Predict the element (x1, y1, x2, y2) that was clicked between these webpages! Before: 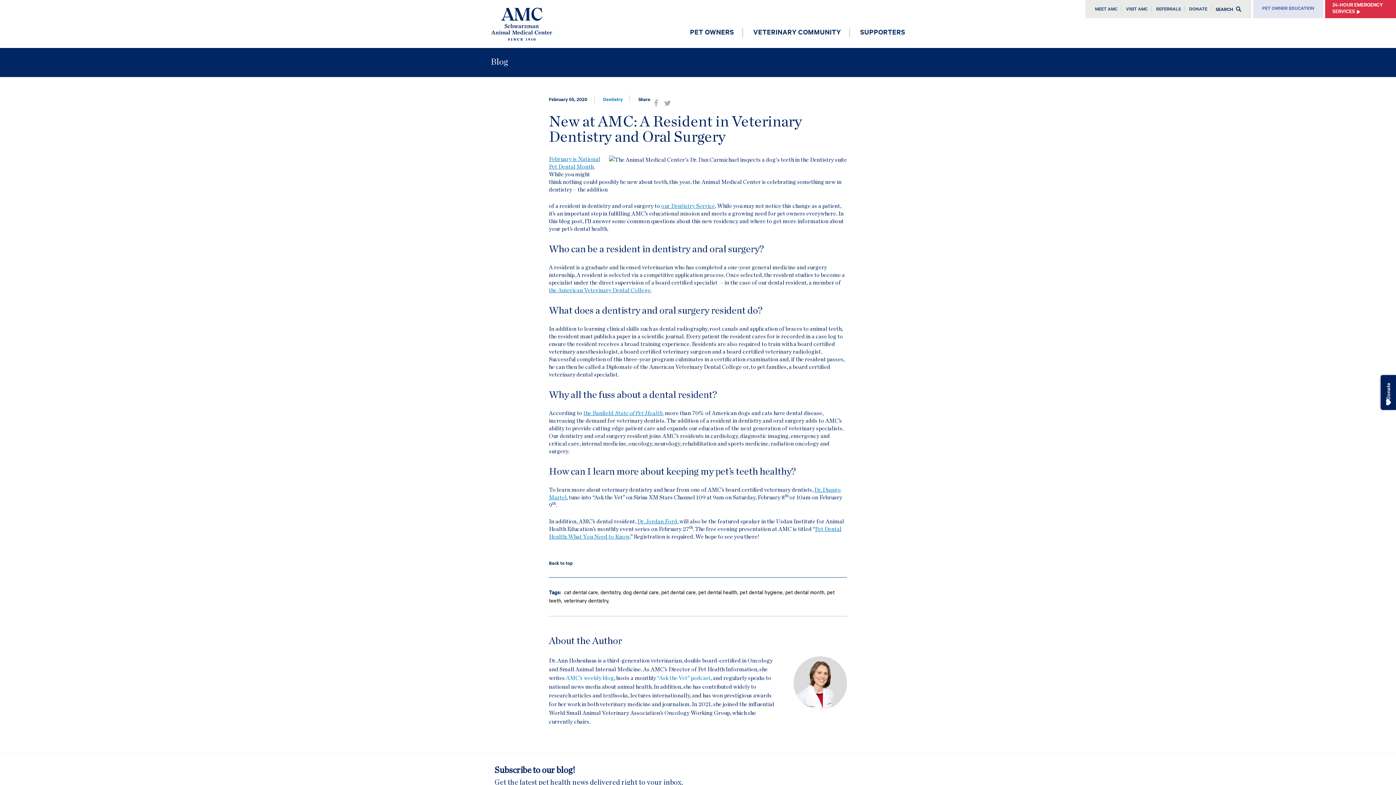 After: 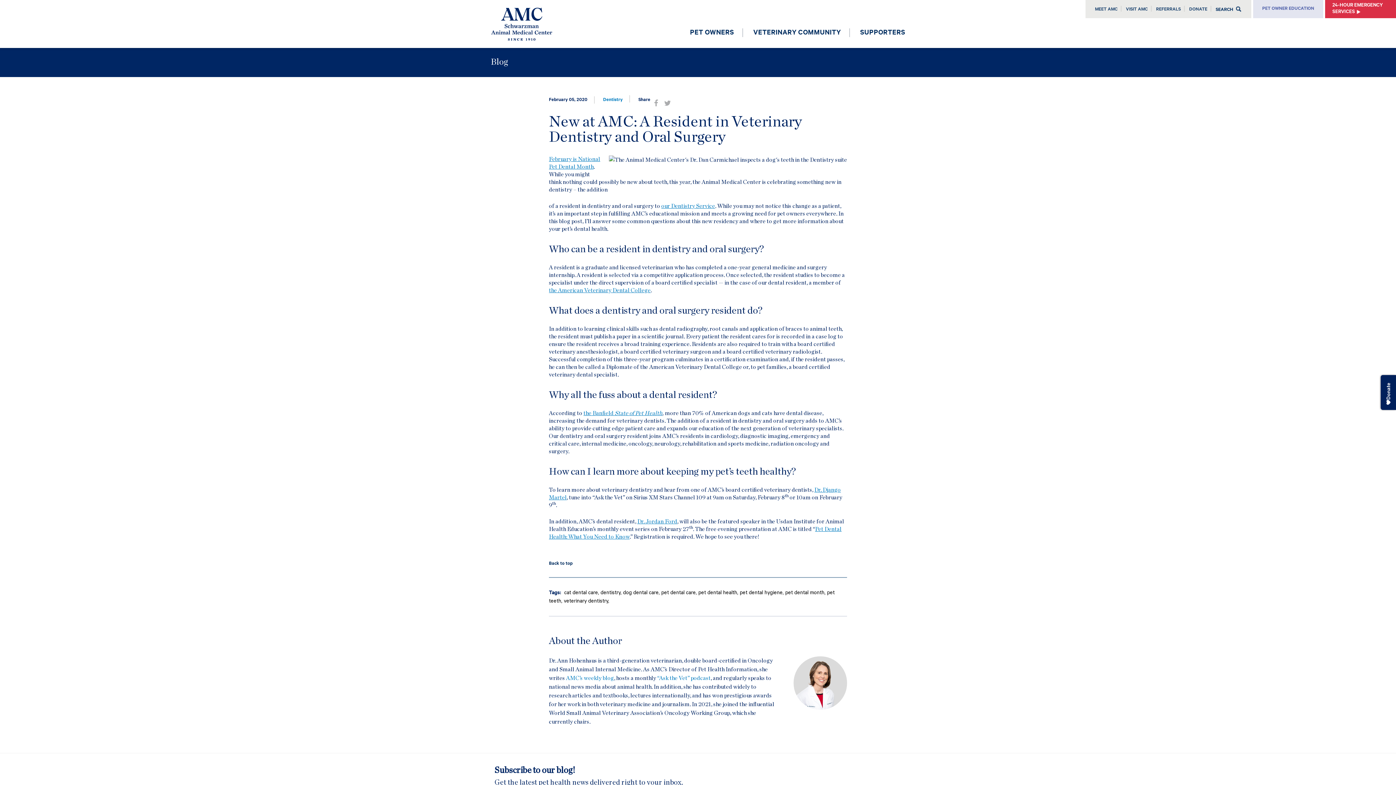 Action: bbox: (614, 410, 662, 416) label:  (opens in a new tab)